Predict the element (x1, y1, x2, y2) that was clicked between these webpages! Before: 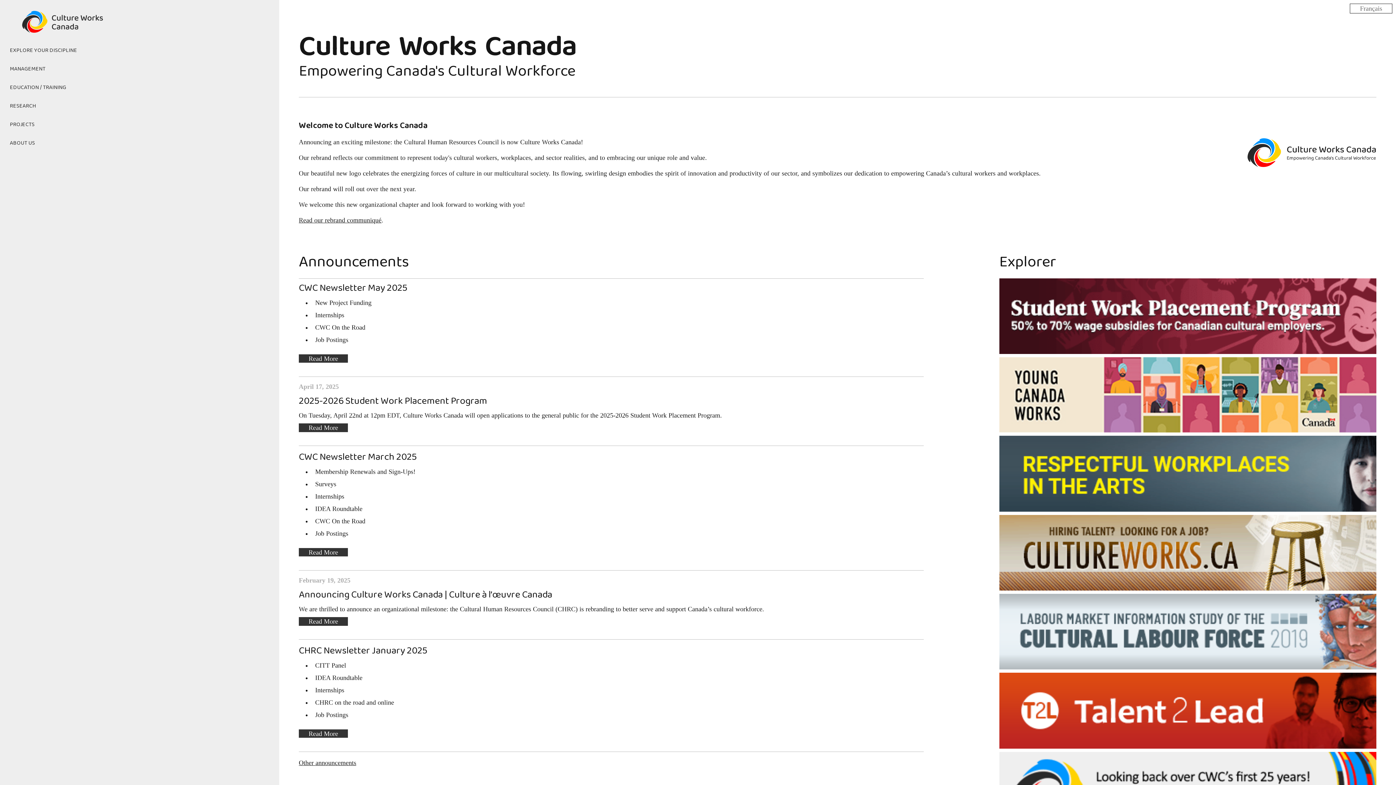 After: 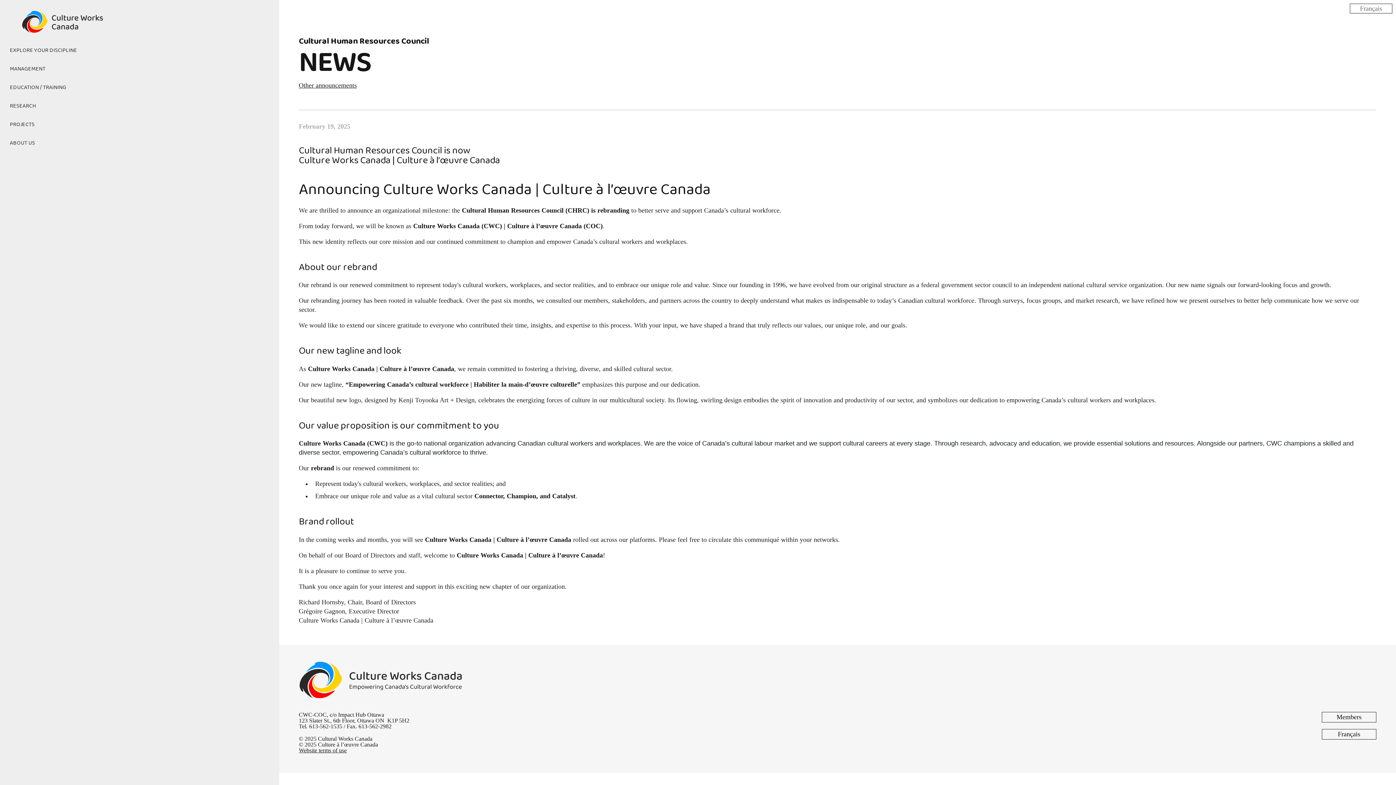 Action: label: Read our rebrand communiqué bbox: (298, 216, 381, 224)